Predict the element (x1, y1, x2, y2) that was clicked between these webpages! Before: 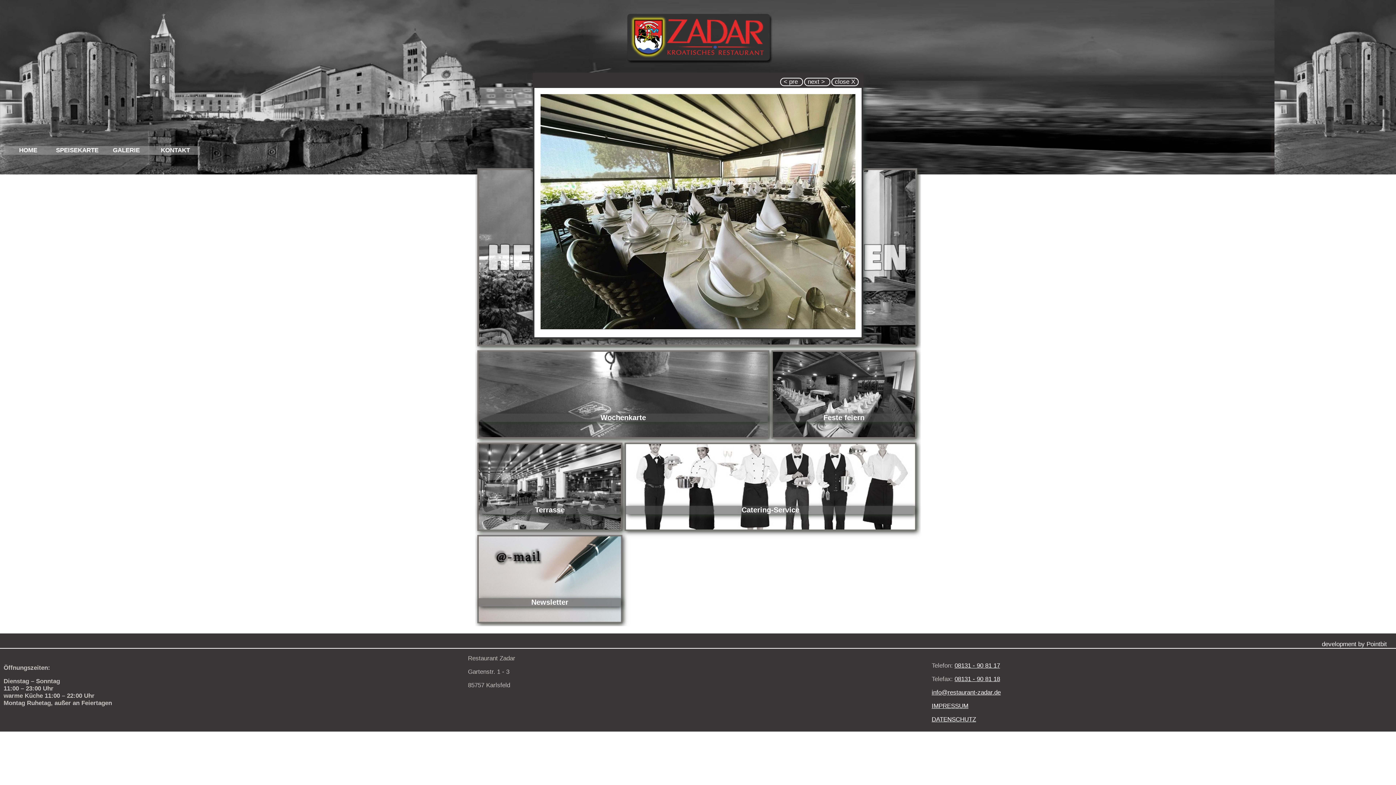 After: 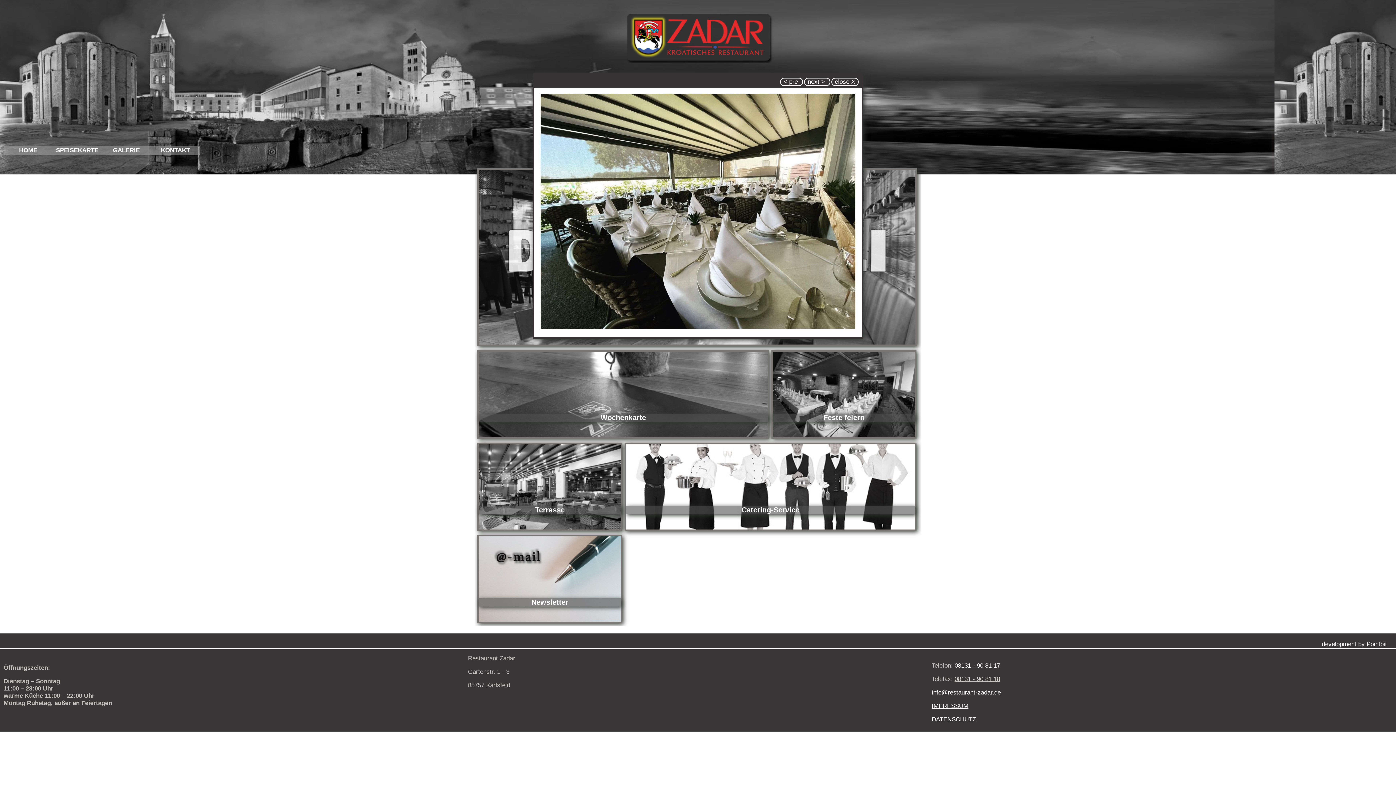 Action: bbox: (954, 676, 1000, 682) label: 08131 - 90 81 18